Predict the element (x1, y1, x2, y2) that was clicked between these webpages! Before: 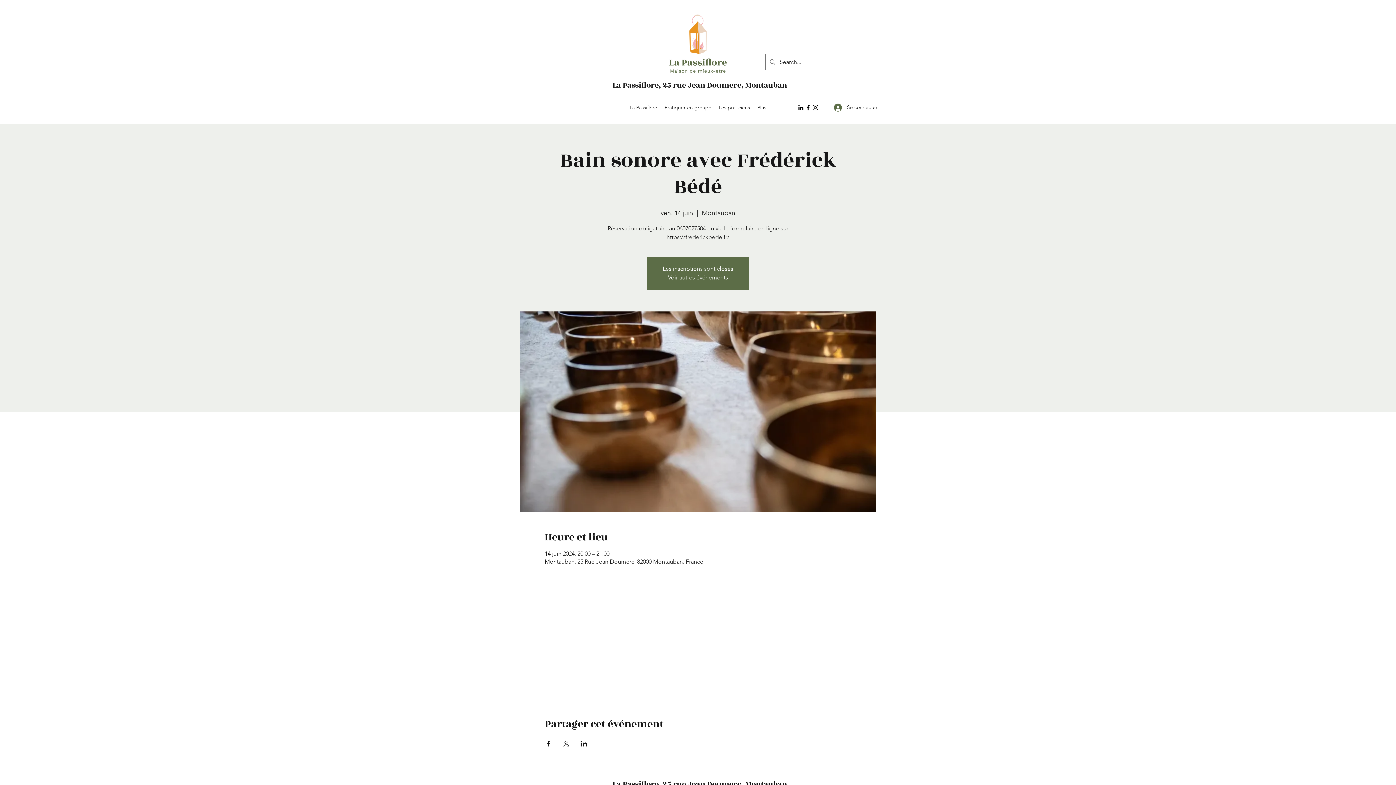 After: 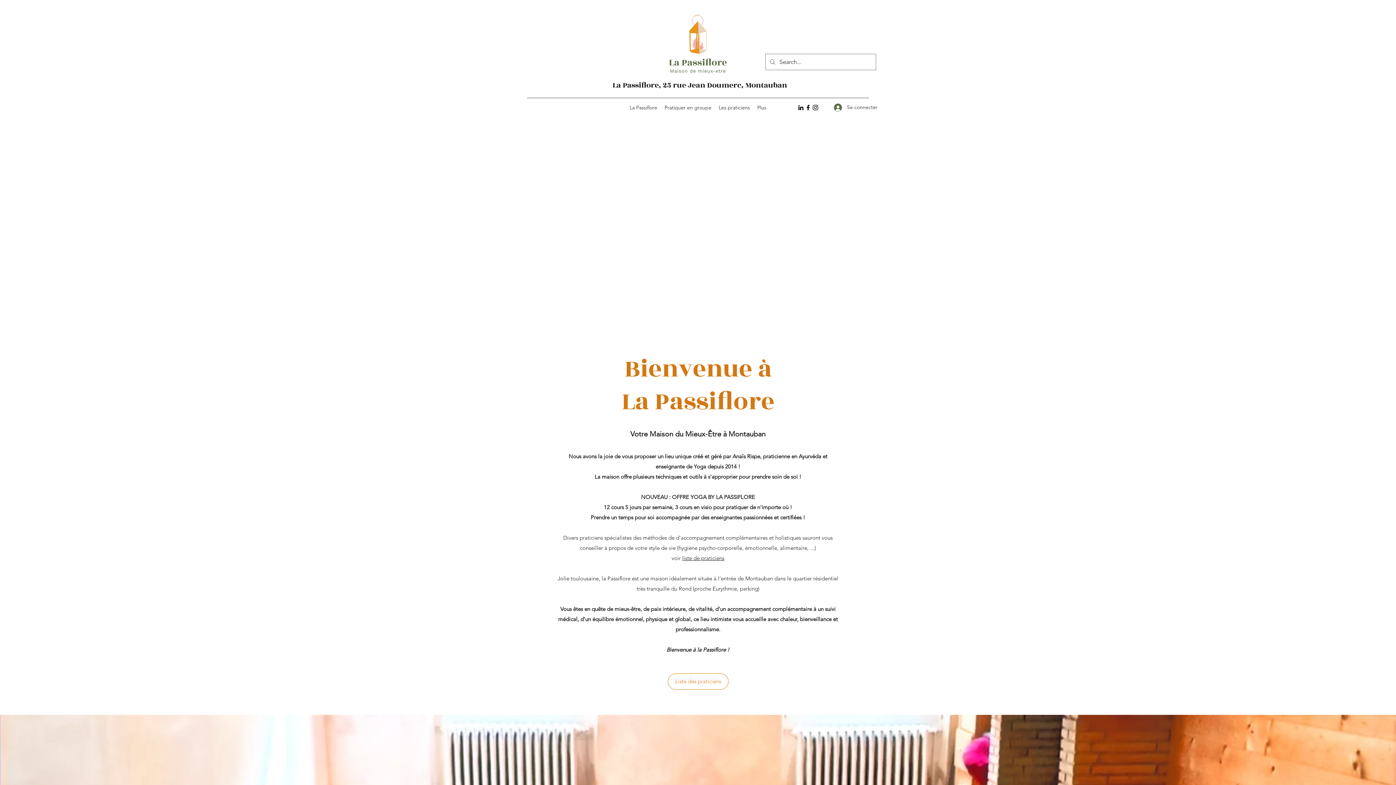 Action: bbox: (669, 14, 726, 72)